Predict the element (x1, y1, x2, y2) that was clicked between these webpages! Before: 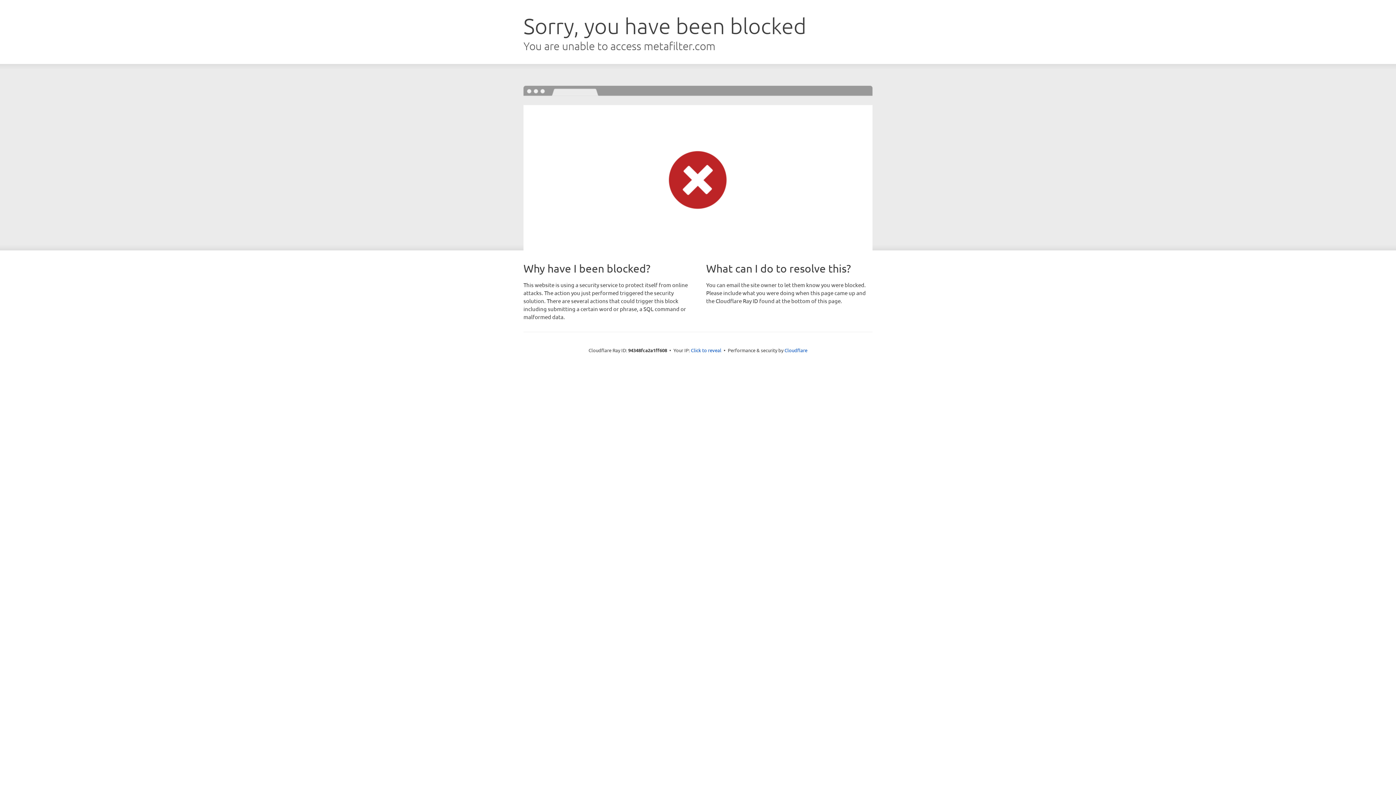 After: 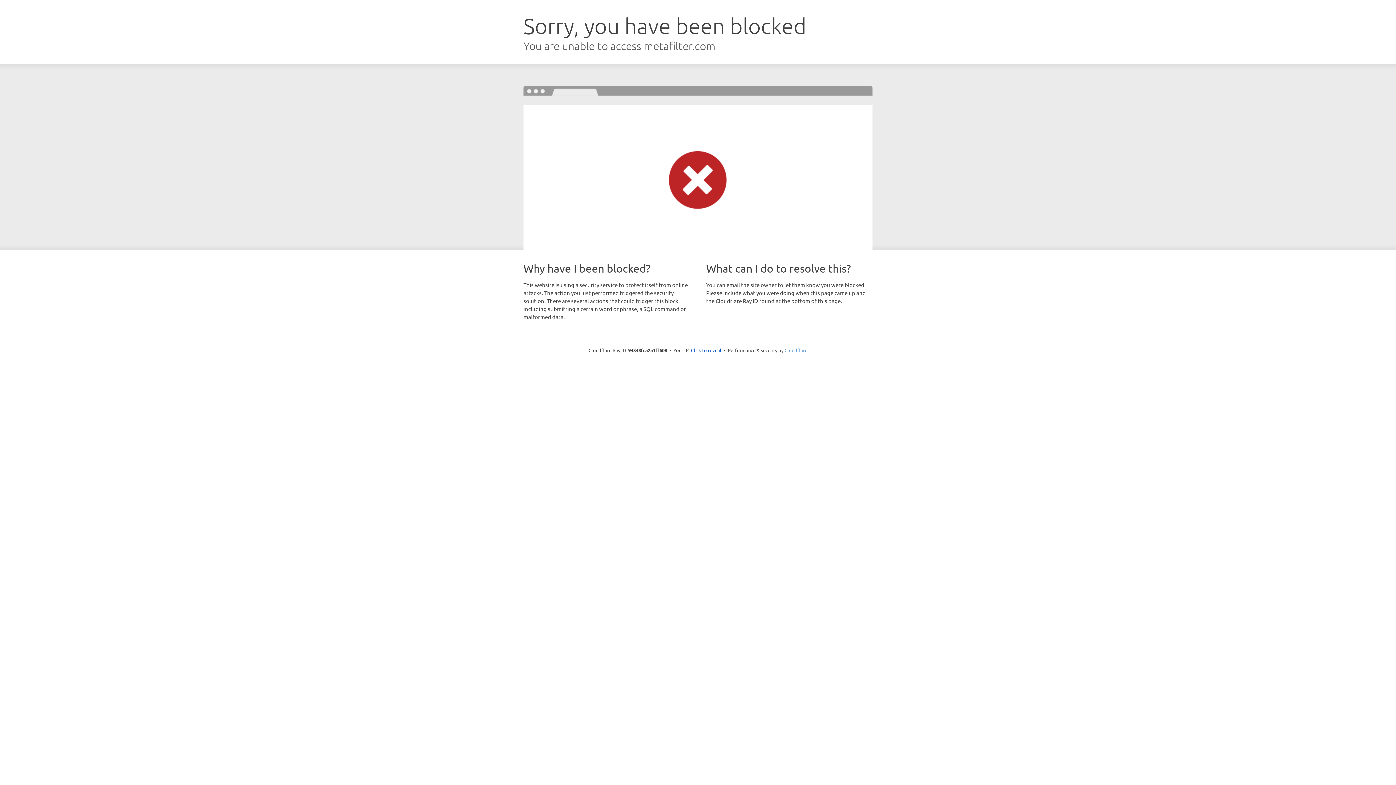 Action: bbox: (784, 347, 807, 353) label: Cloudflare